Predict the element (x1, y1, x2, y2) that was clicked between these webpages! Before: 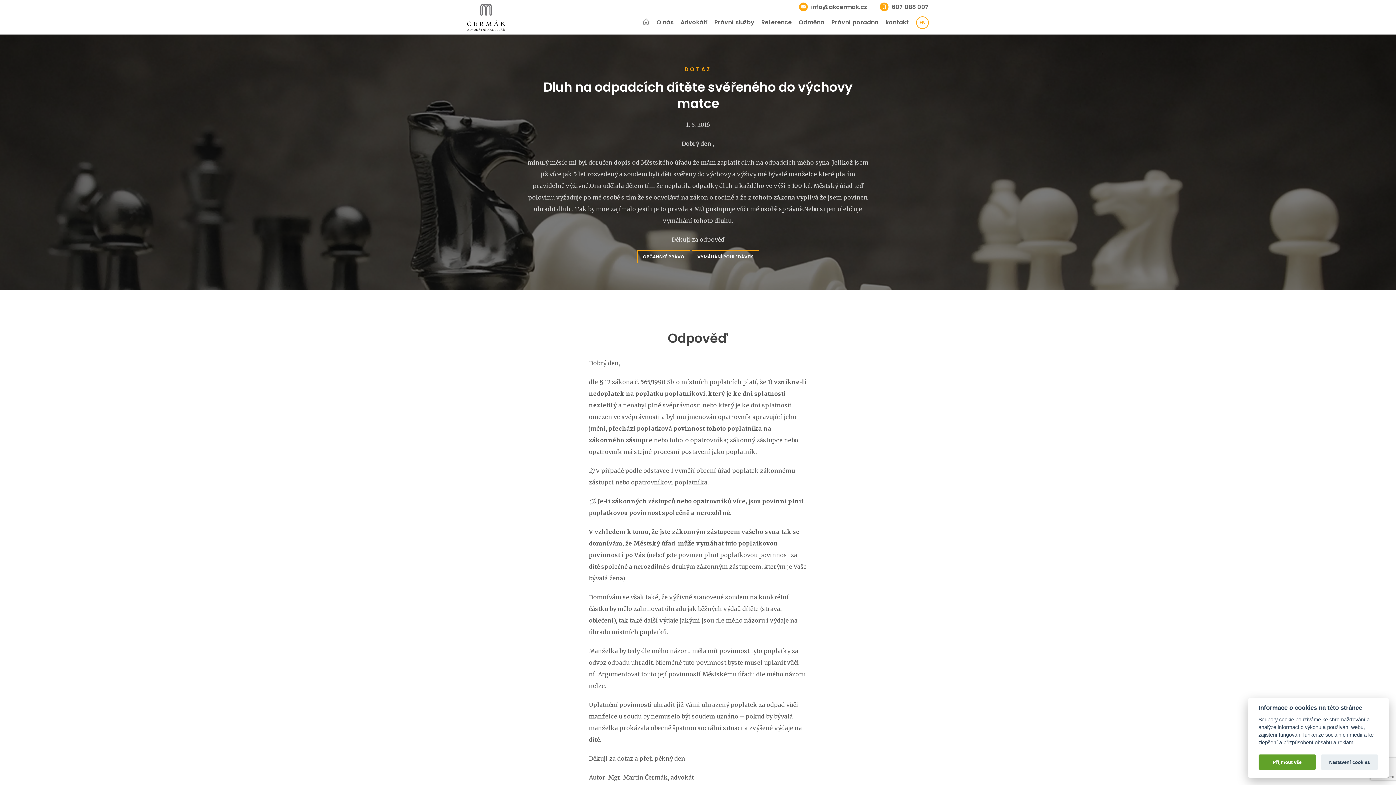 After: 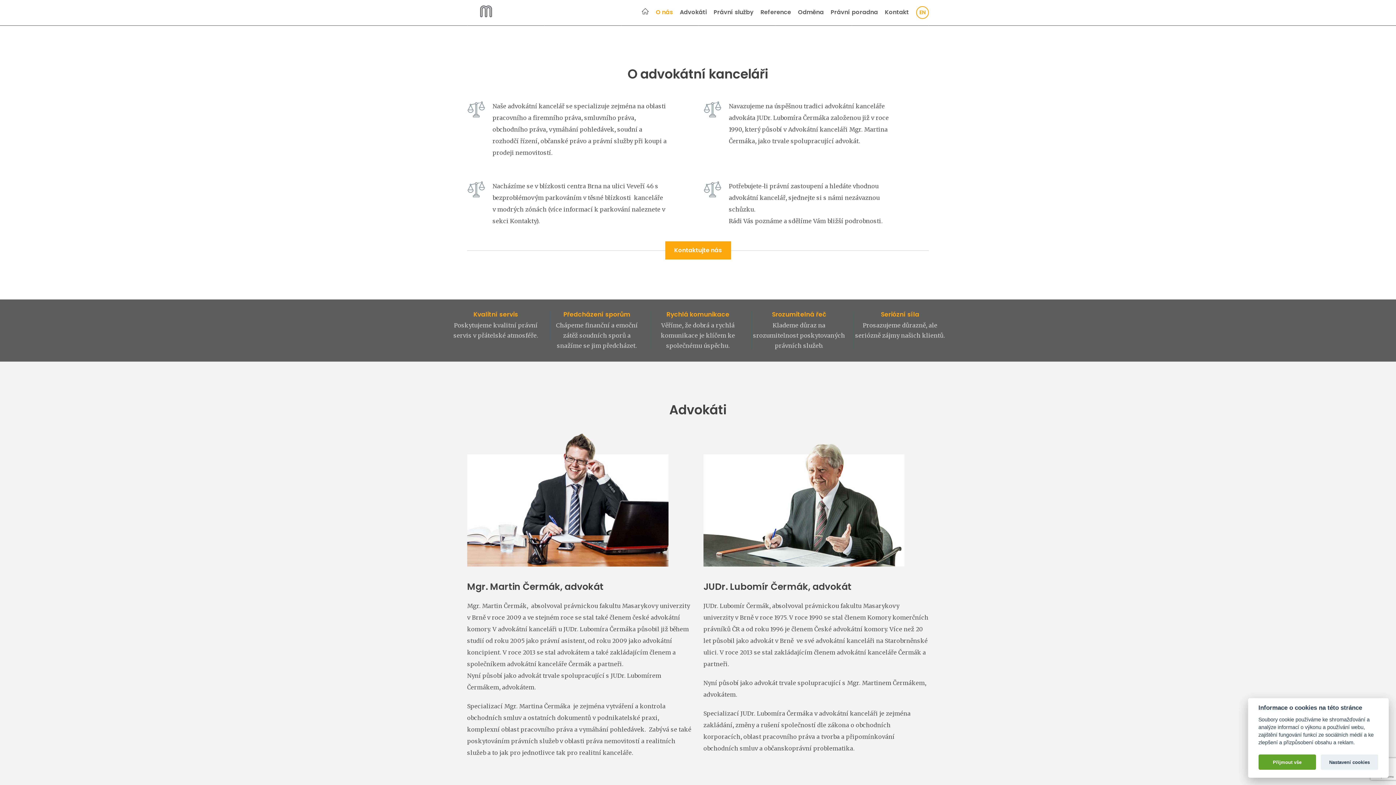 Action: label: O nás bbox: (656, 16, 673, 28)